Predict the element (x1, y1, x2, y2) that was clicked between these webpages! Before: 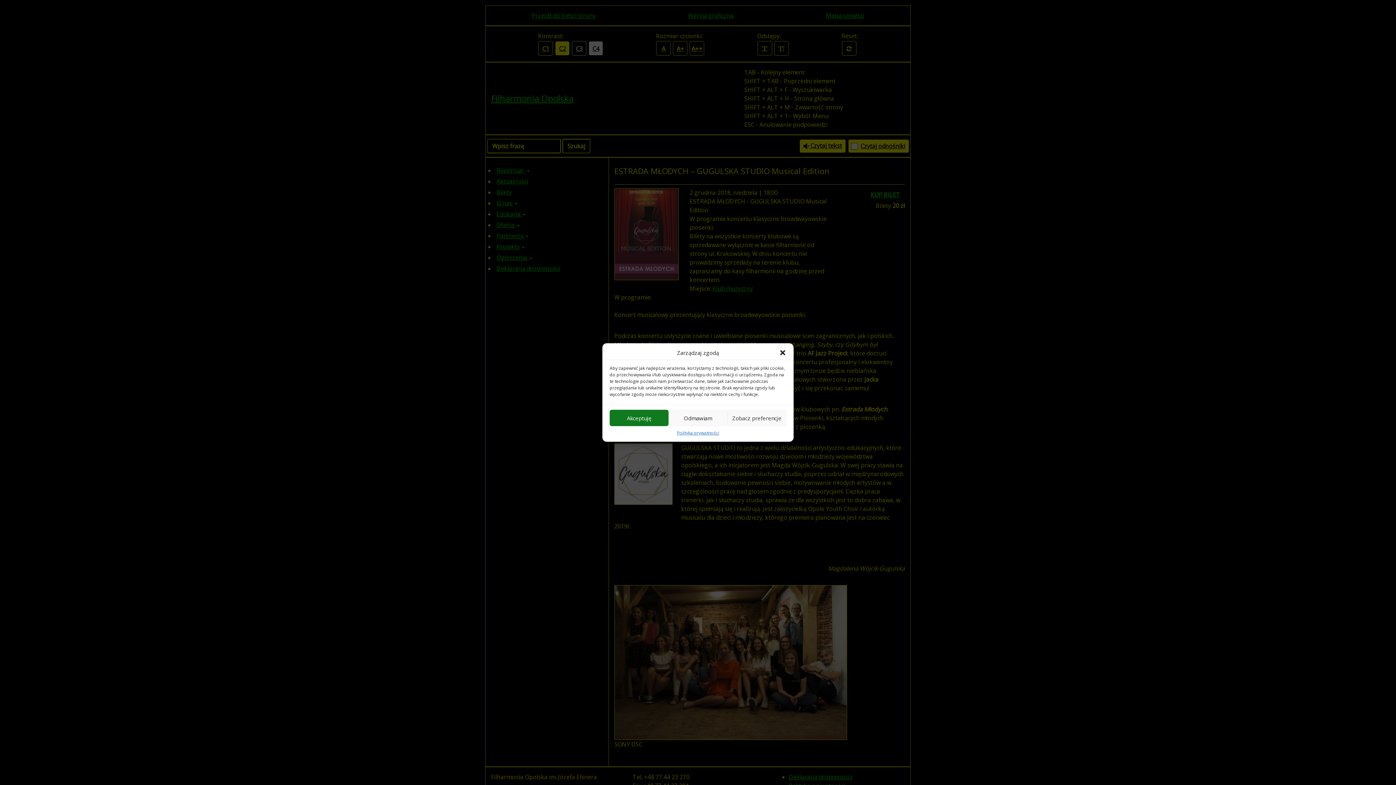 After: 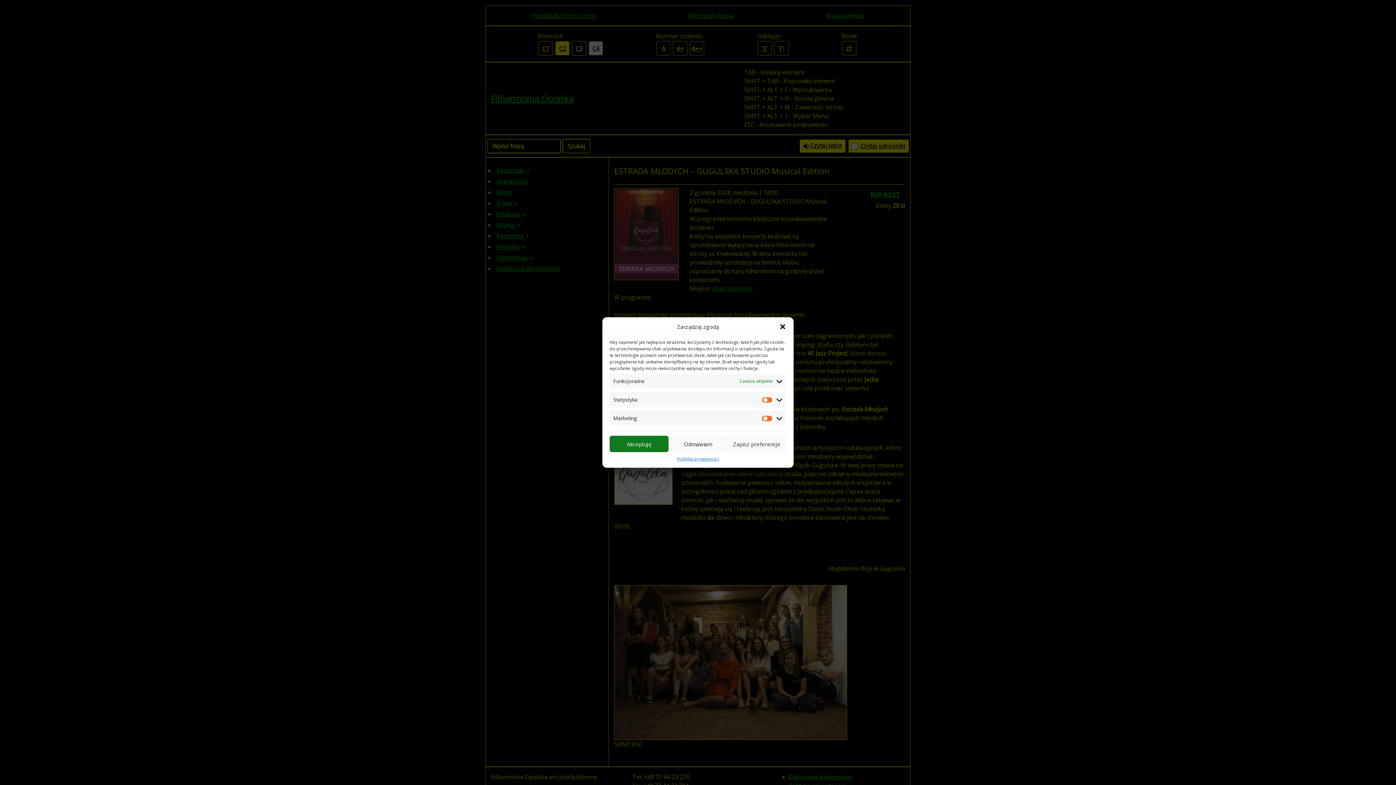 Action: label: Zobacz preferencje bbox: (727, 410, 786, 426)